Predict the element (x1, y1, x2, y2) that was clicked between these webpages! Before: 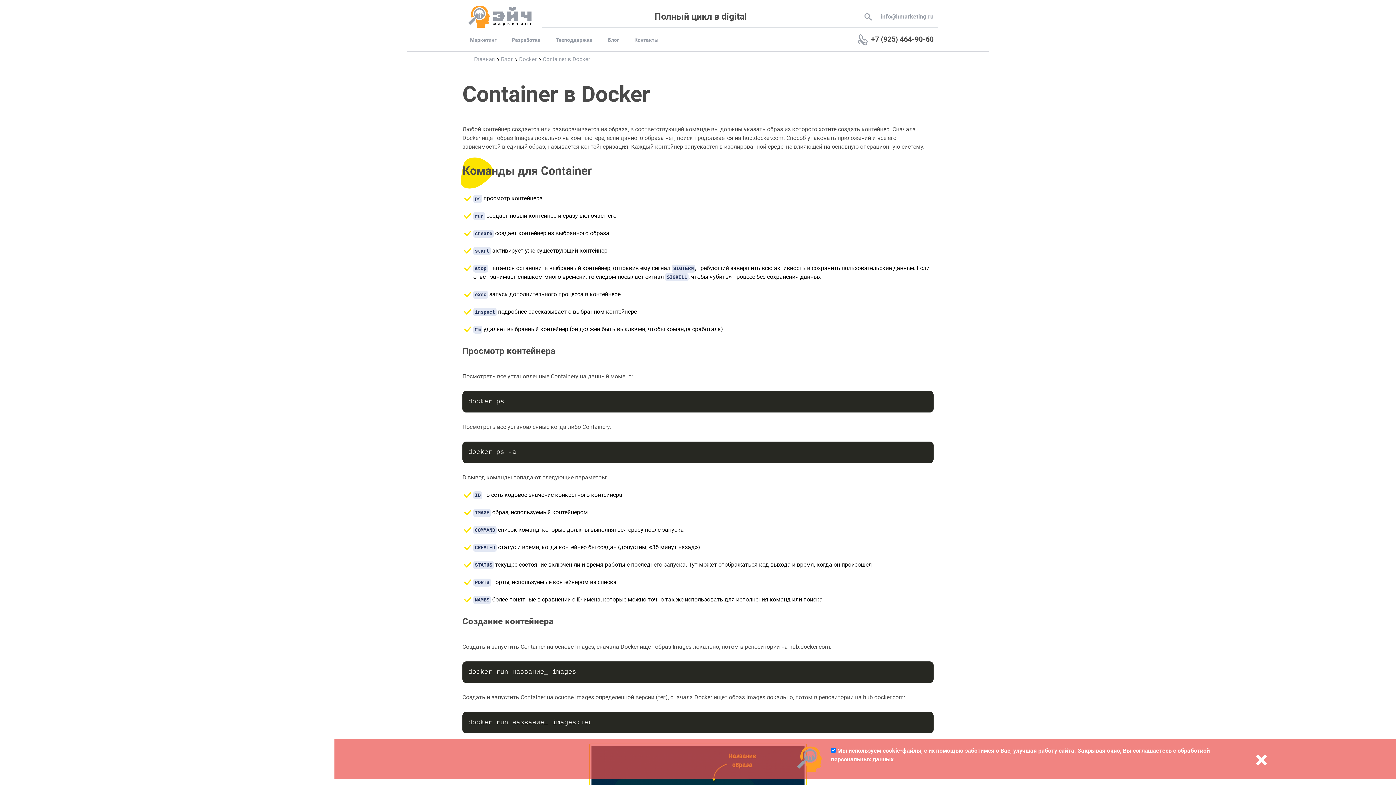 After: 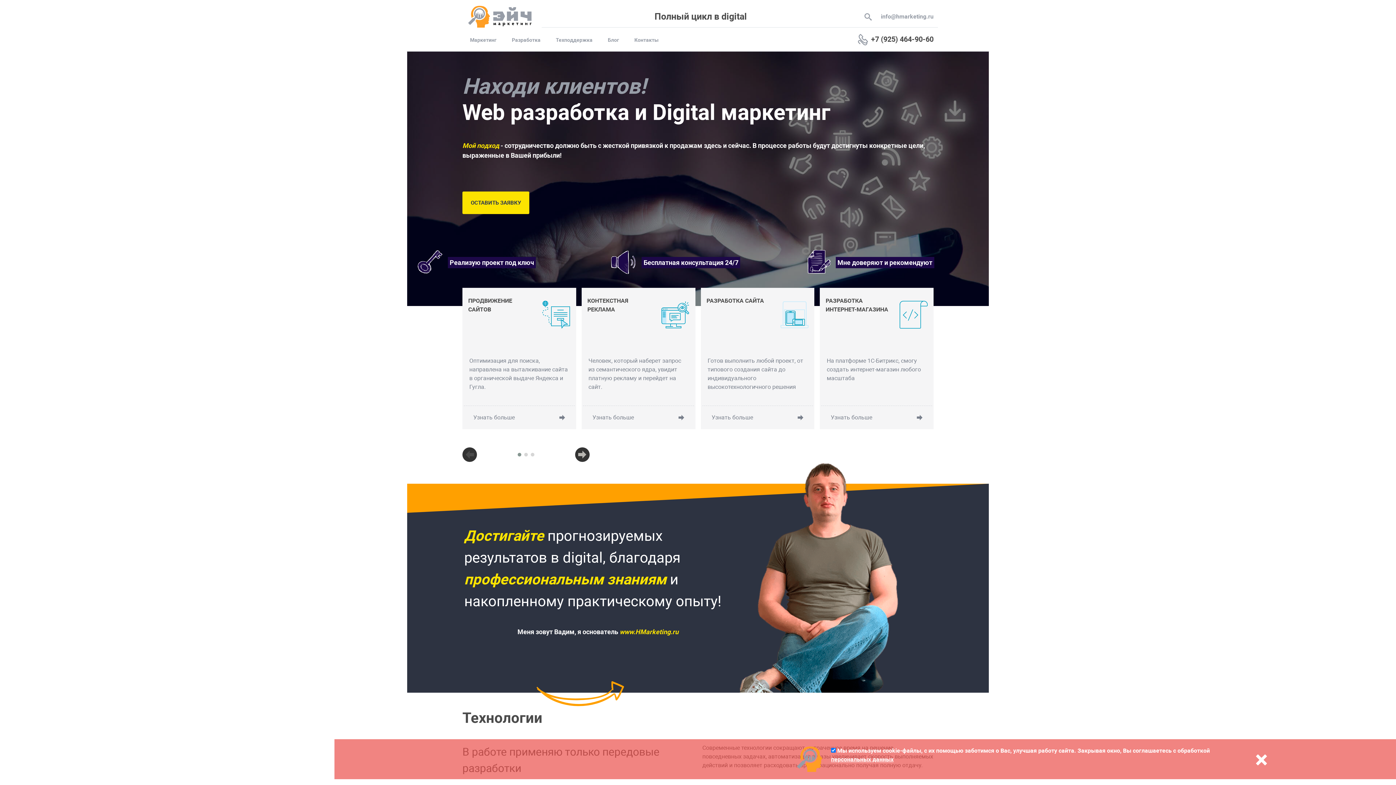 Action: label: Главная bbox: (474, 56, 494, 62)